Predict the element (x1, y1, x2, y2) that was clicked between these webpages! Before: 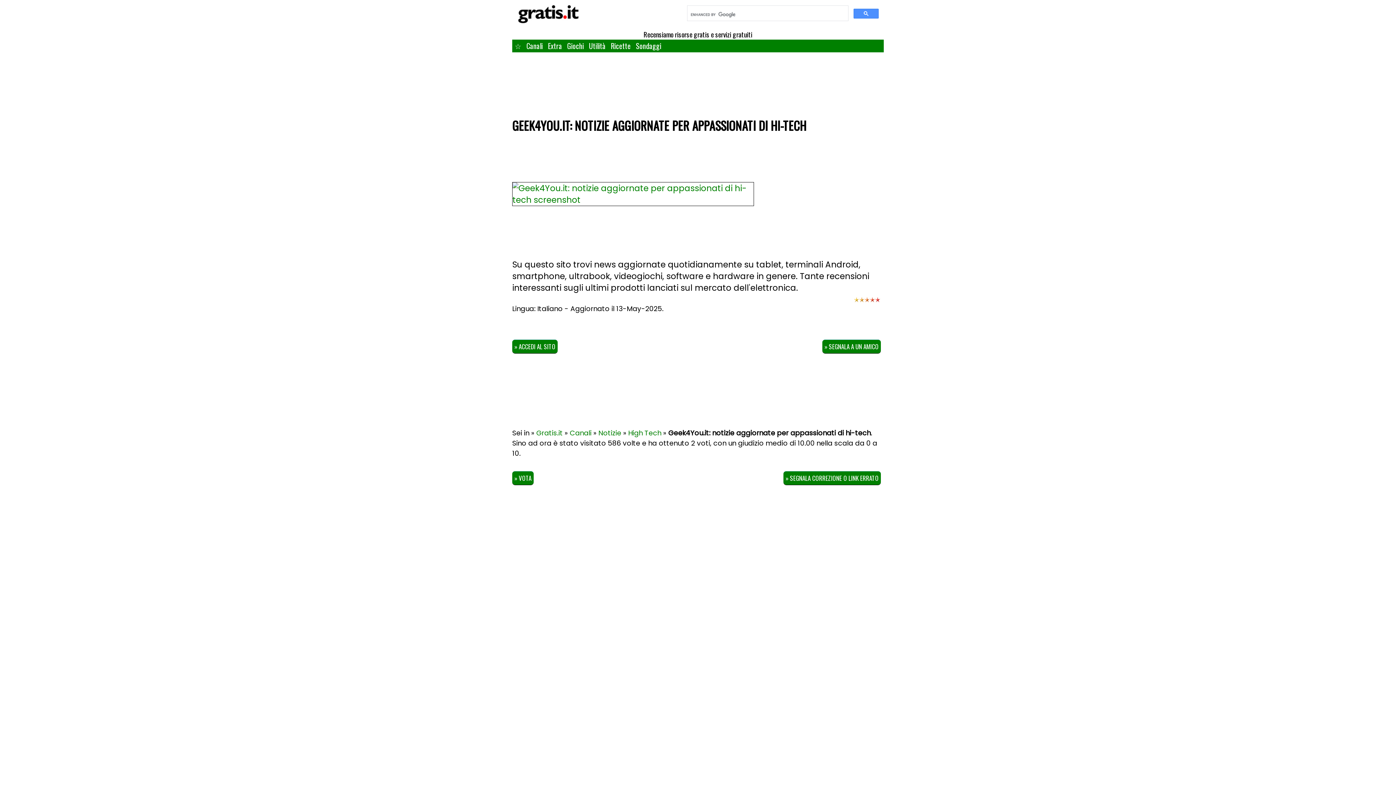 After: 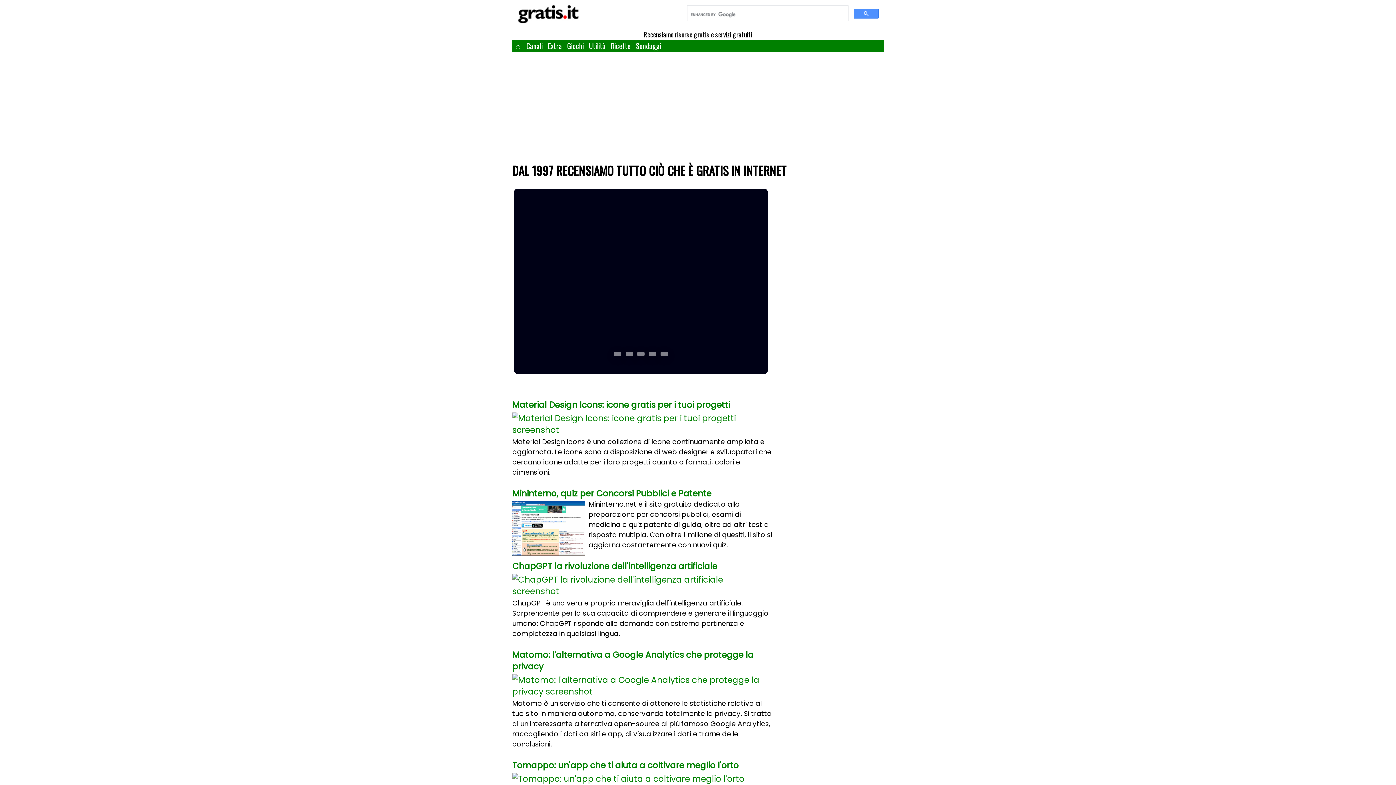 Action: label: ☆ bbox: (512, 39, 524, 52)